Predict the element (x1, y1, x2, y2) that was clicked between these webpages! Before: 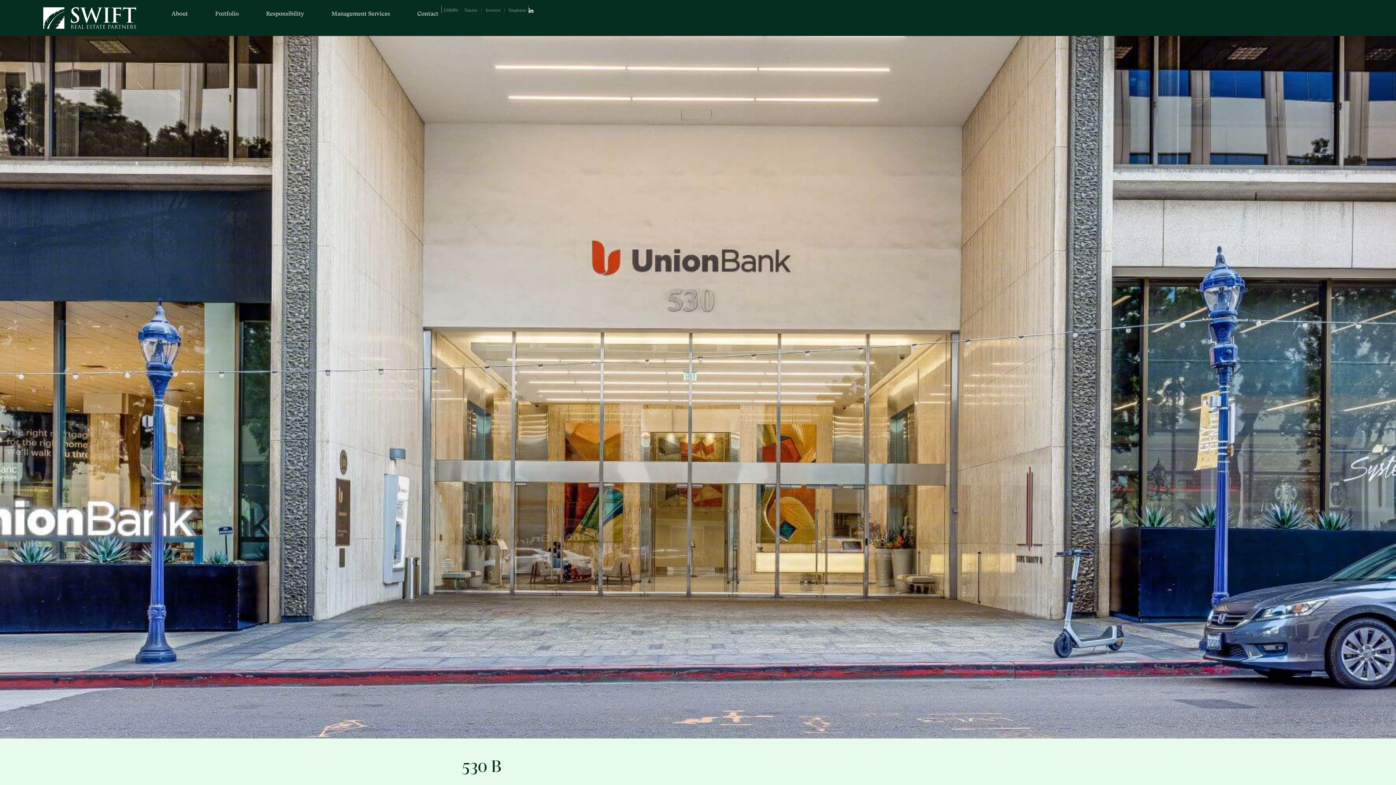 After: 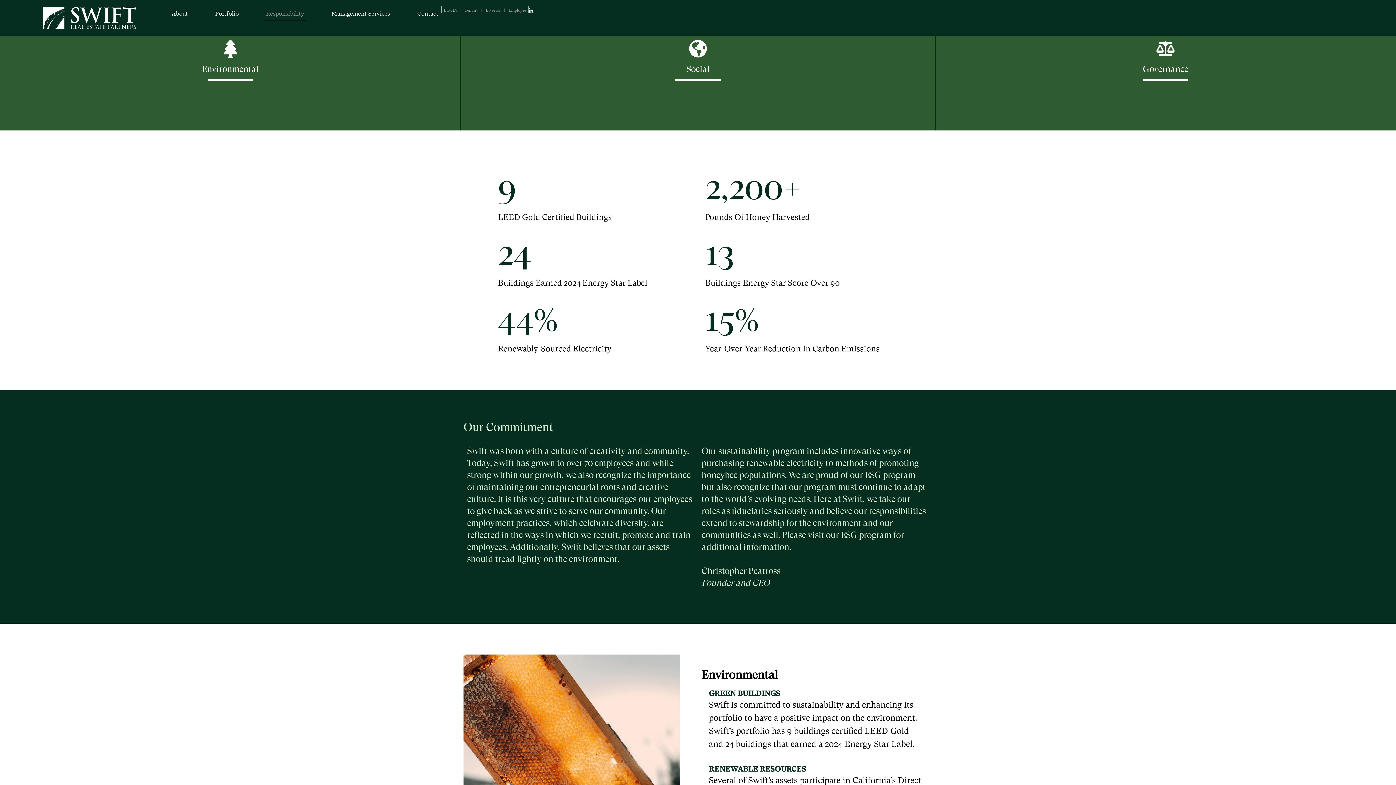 Action: bbox: (263, 7, 307, 20) label: Responsibility